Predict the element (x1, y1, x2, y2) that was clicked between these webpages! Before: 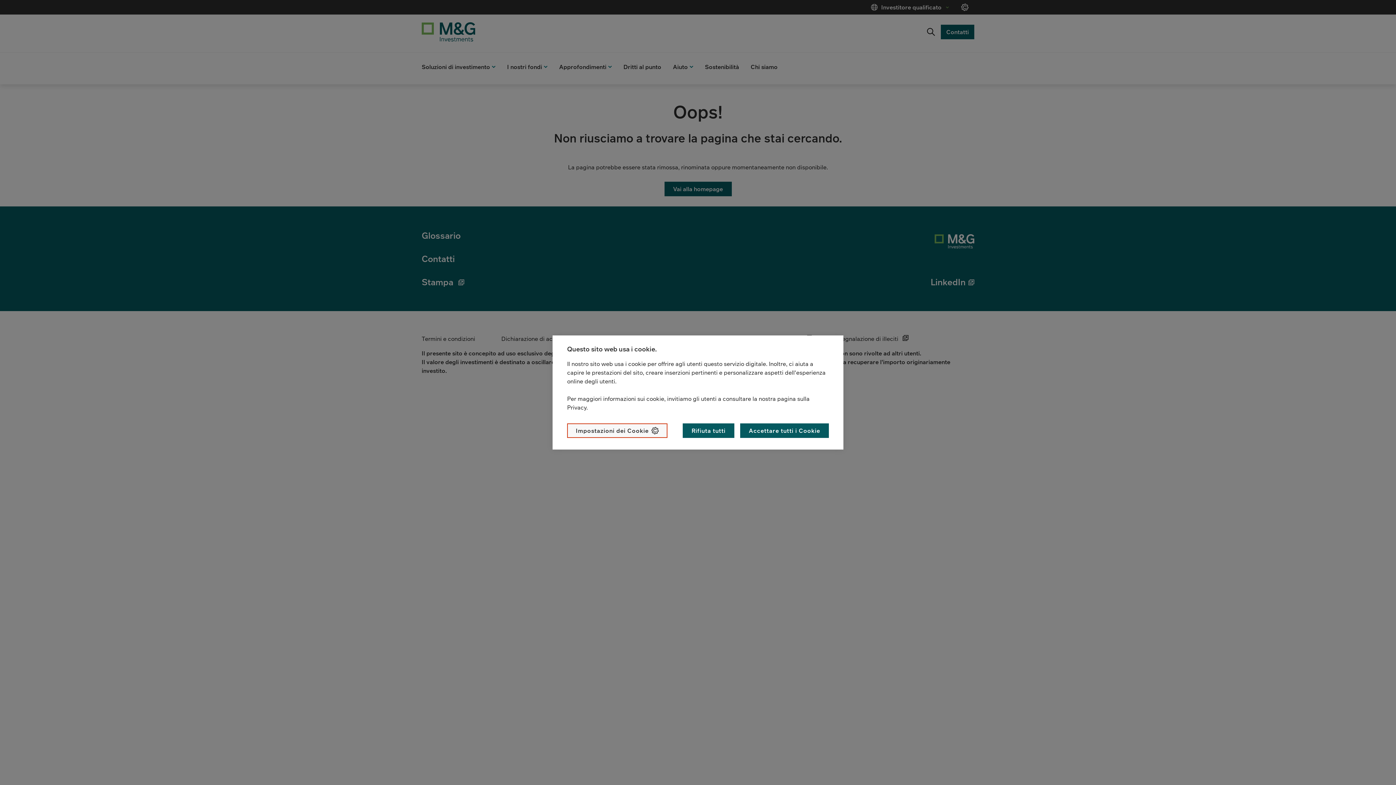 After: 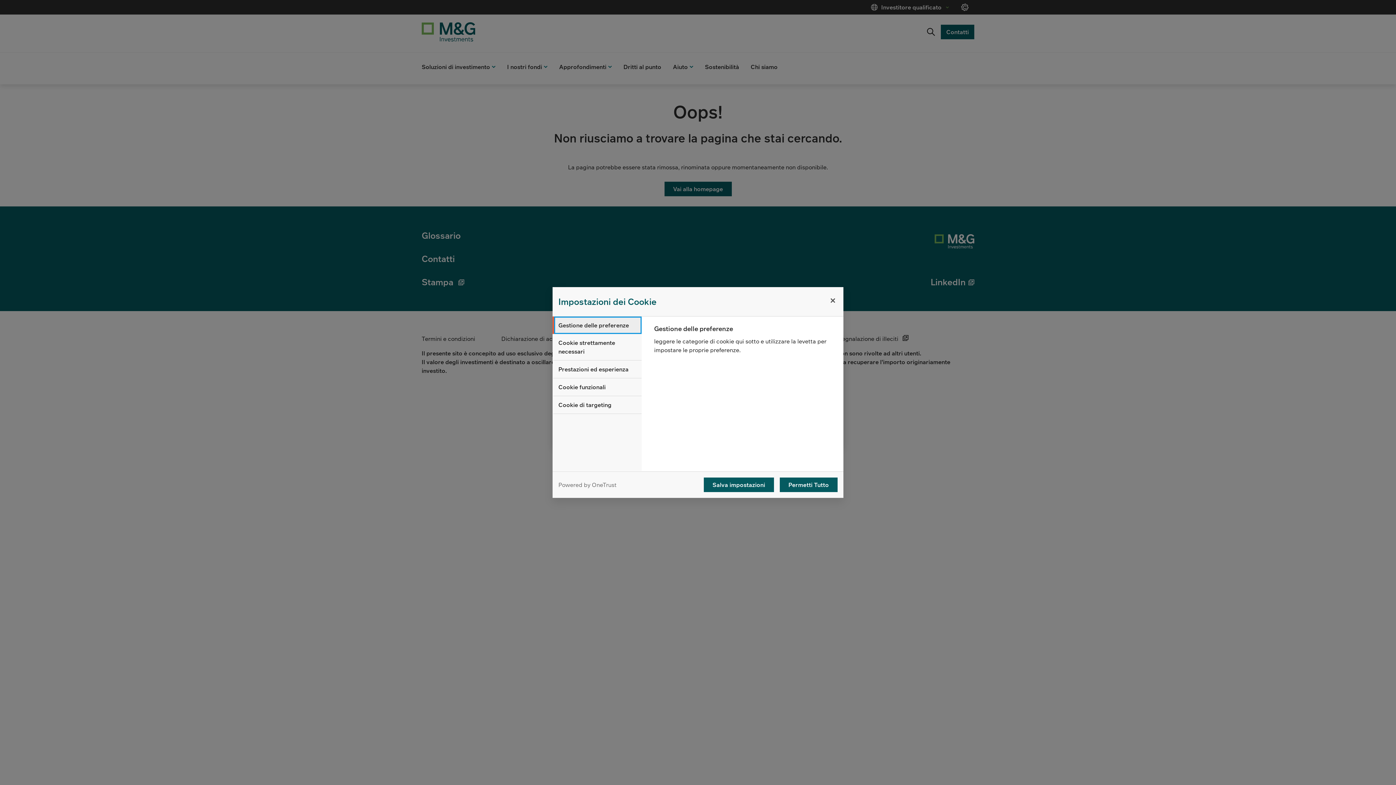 Action: bbox: (567, 423, 667, 438) label: Impostazioni dei Cookie